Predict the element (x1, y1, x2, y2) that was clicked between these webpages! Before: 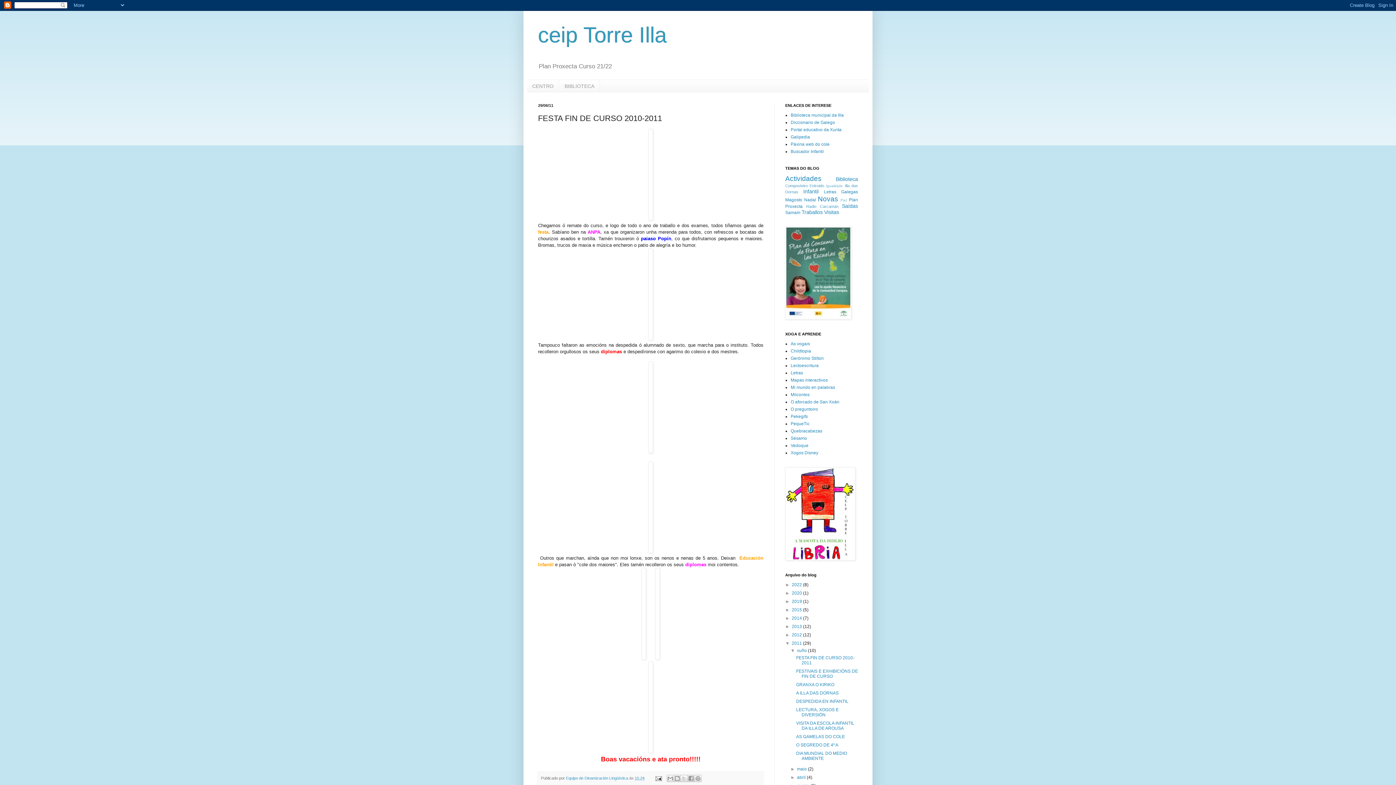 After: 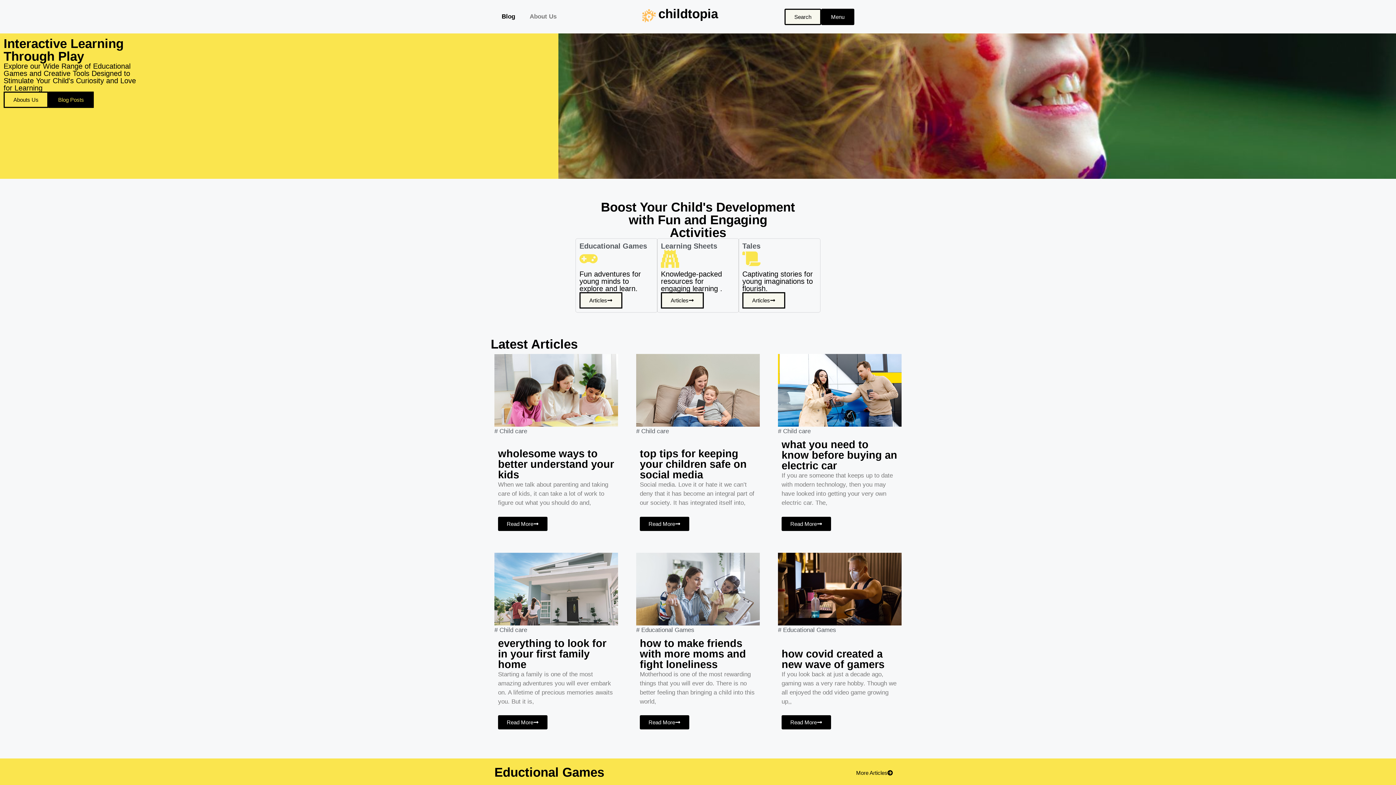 Action: bbox: (790, 348, 811, 353) label: Childtopia